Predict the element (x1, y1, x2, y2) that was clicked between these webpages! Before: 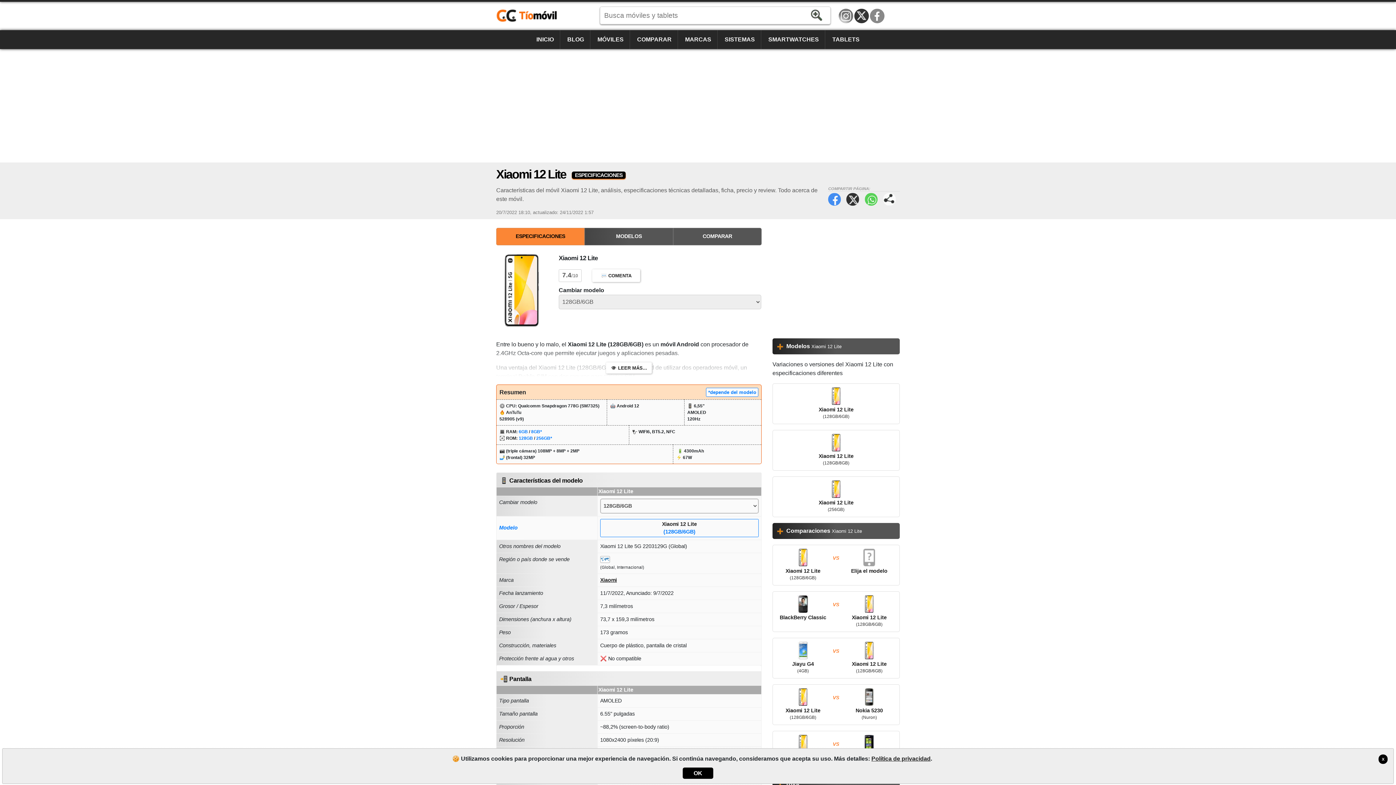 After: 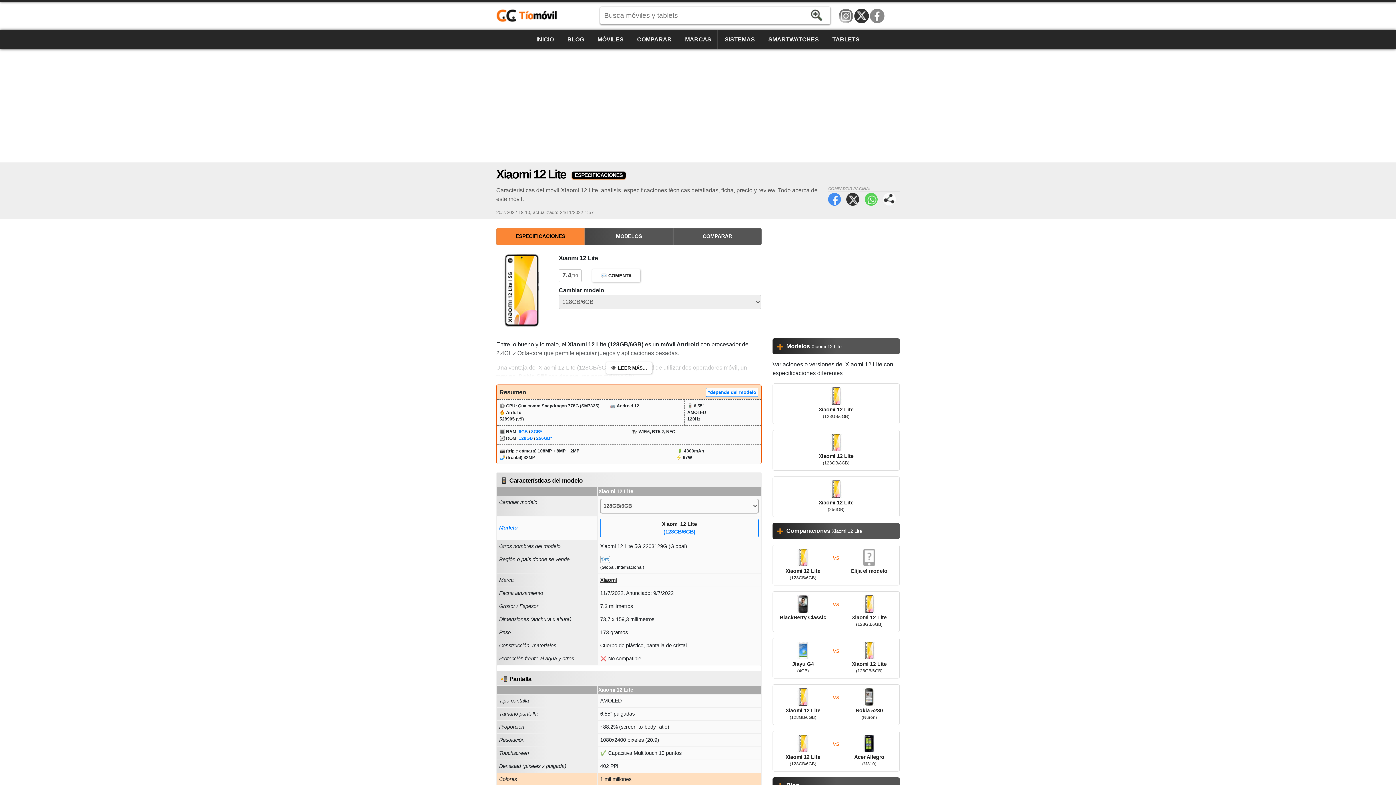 Action: bbox: (682, 768, 713, 779) label: OK